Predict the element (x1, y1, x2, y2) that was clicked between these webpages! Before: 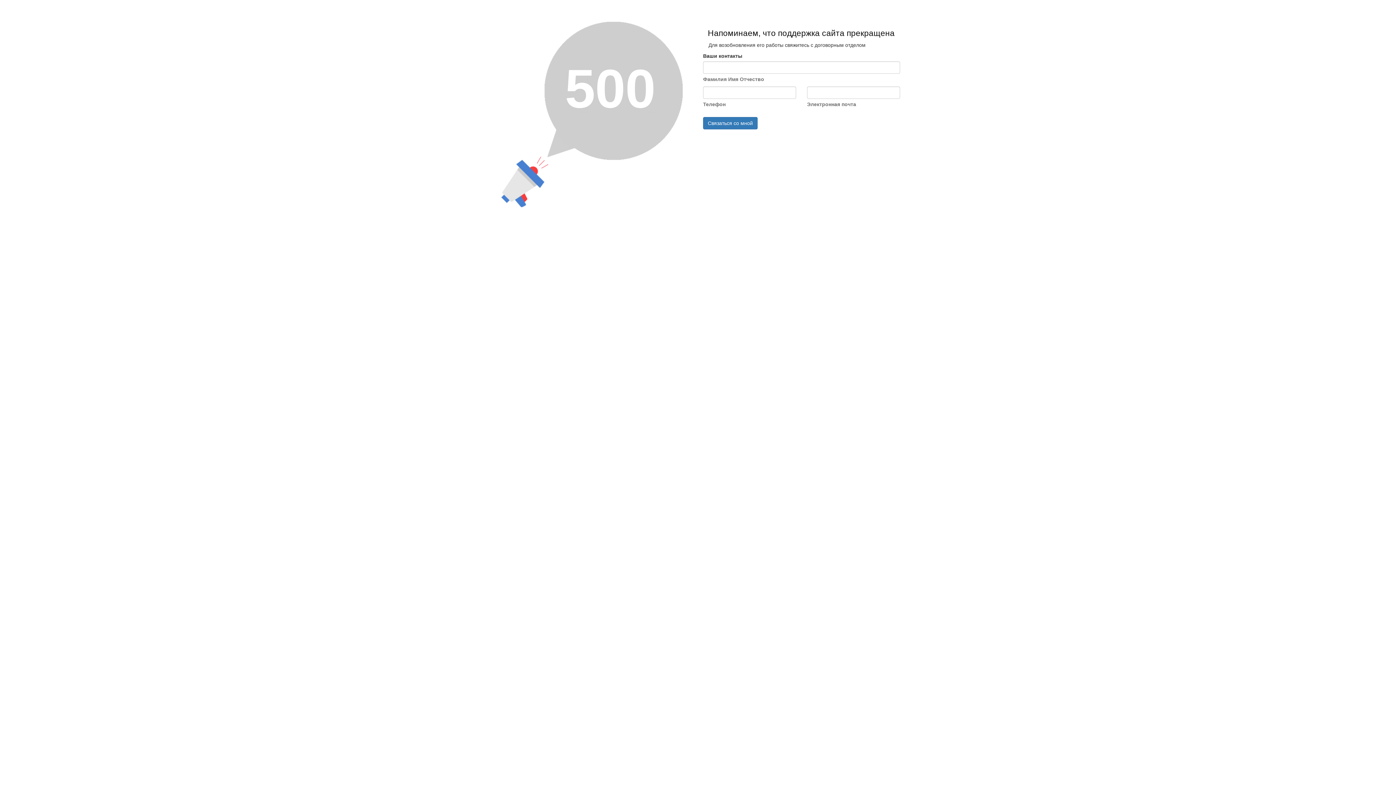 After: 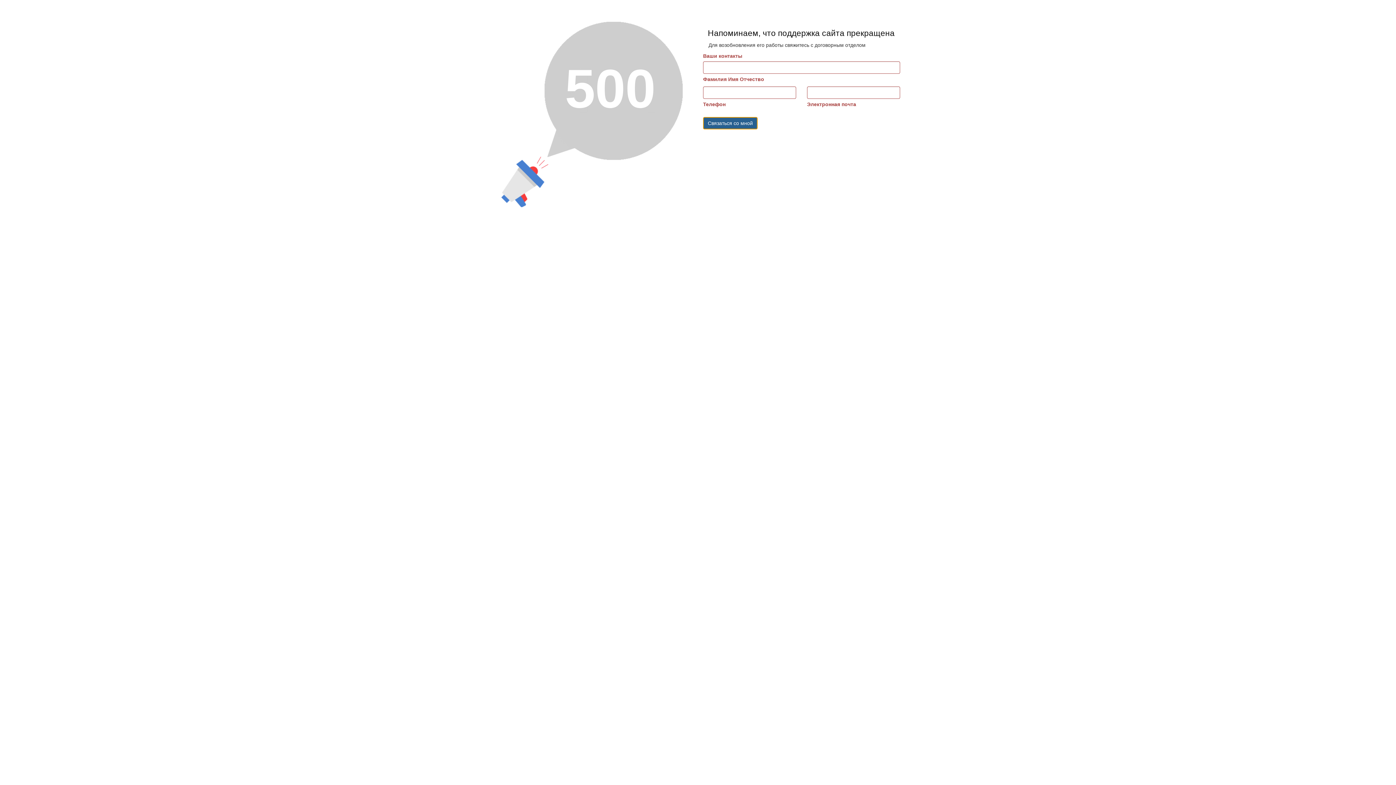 Action: label: Связаться со мной bbox: (703, 117, 757, 129)